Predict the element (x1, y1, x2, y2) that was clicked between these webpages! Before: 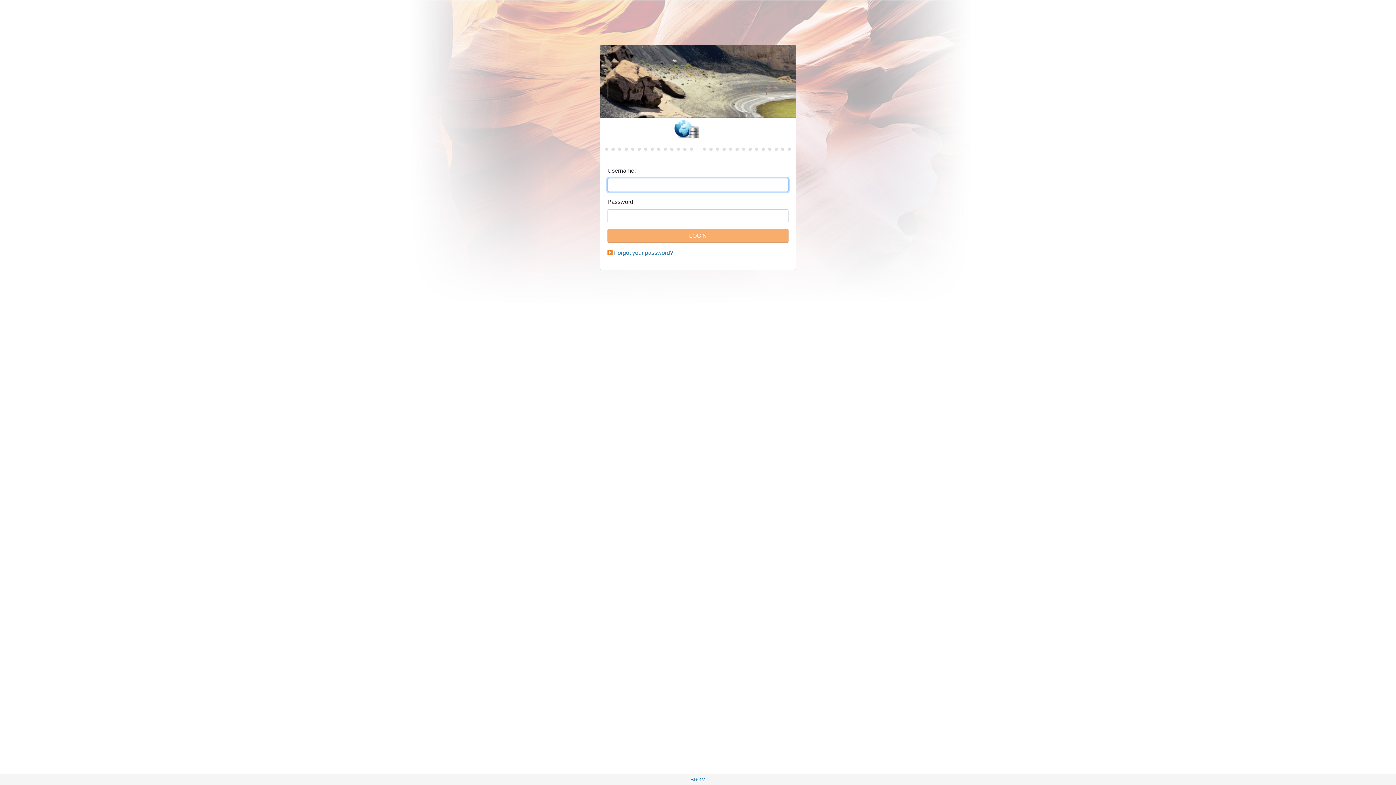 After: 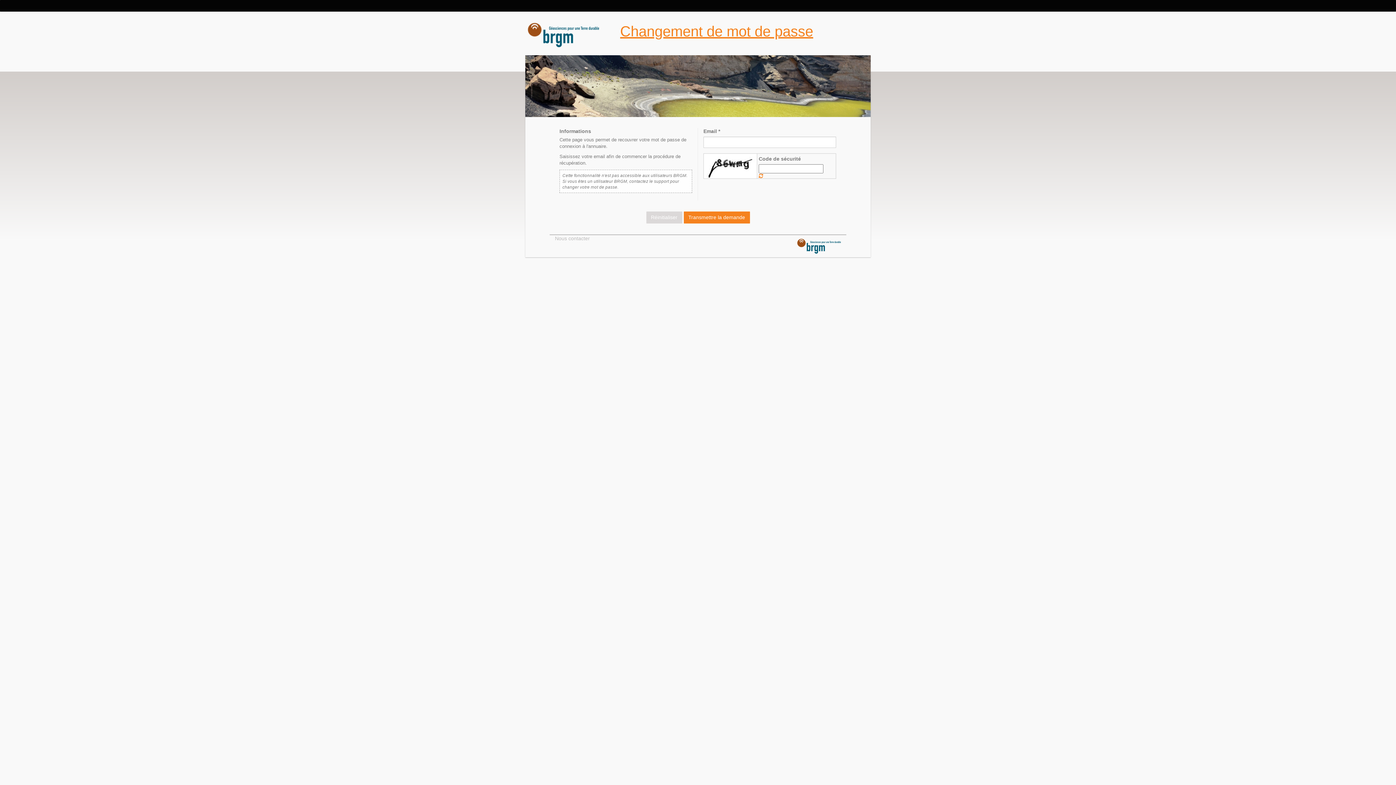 Action: label: Forgot your password? bbox: (614, 249, 673, 256)